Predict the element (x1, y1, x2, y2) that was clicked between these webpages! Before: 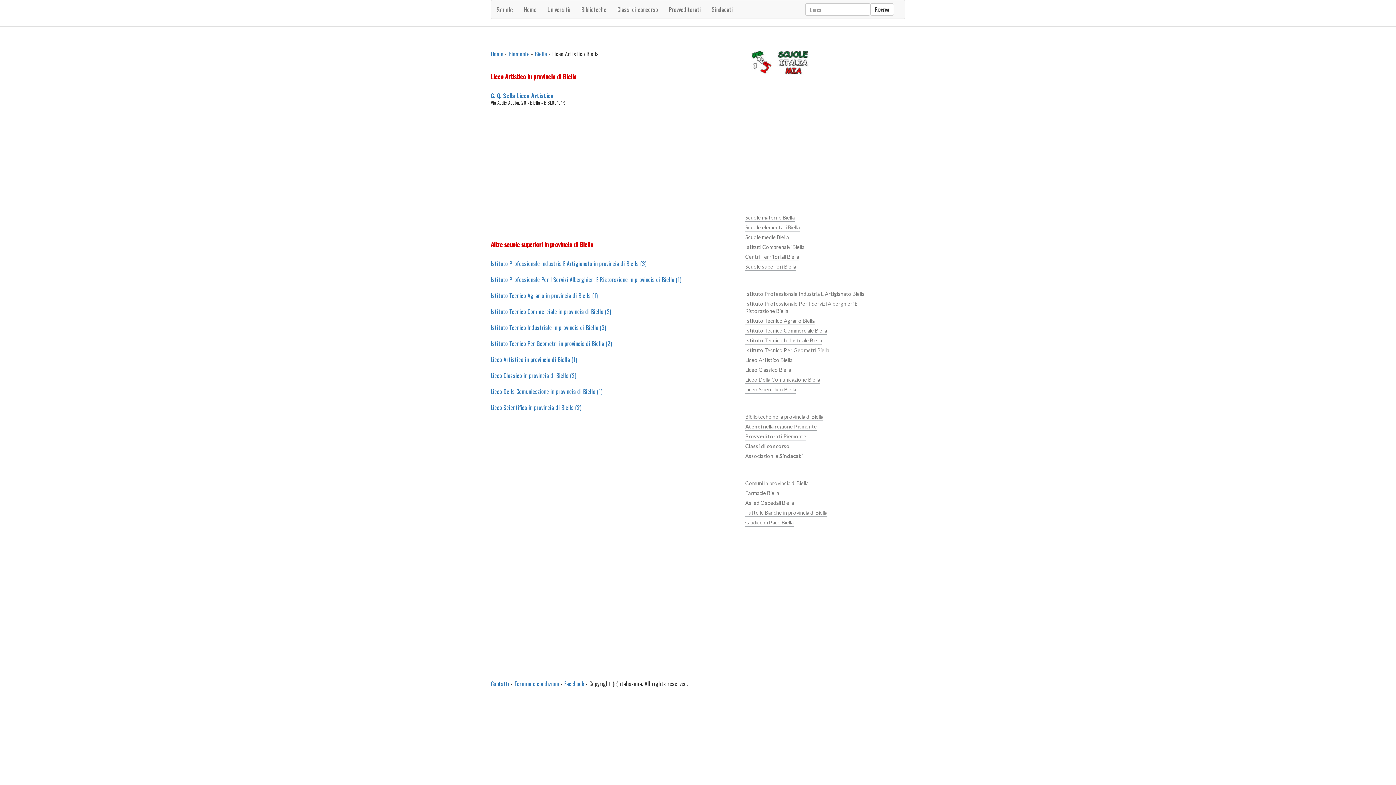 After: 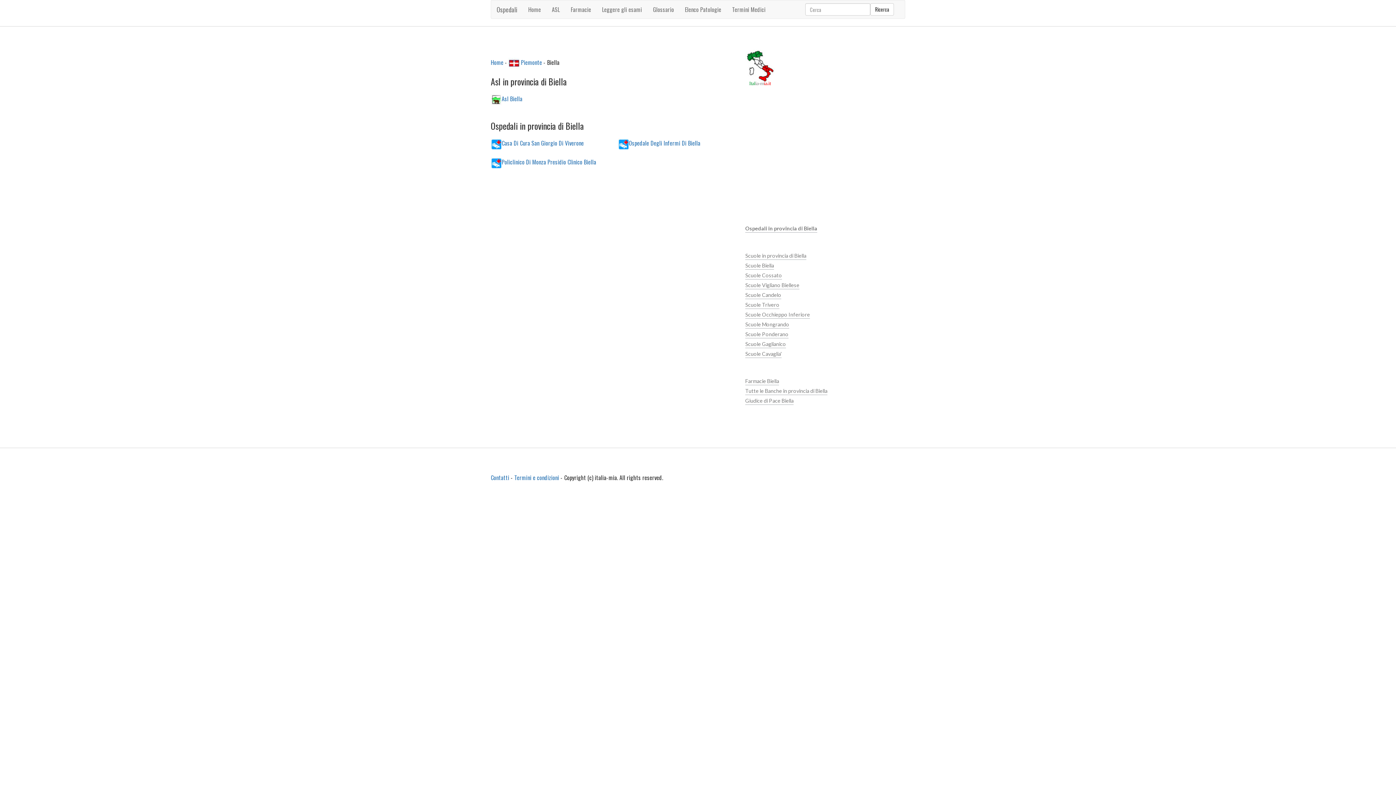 Action: label: Asl ed Ospedali Biella bbox: (745, 497, 794, 507)